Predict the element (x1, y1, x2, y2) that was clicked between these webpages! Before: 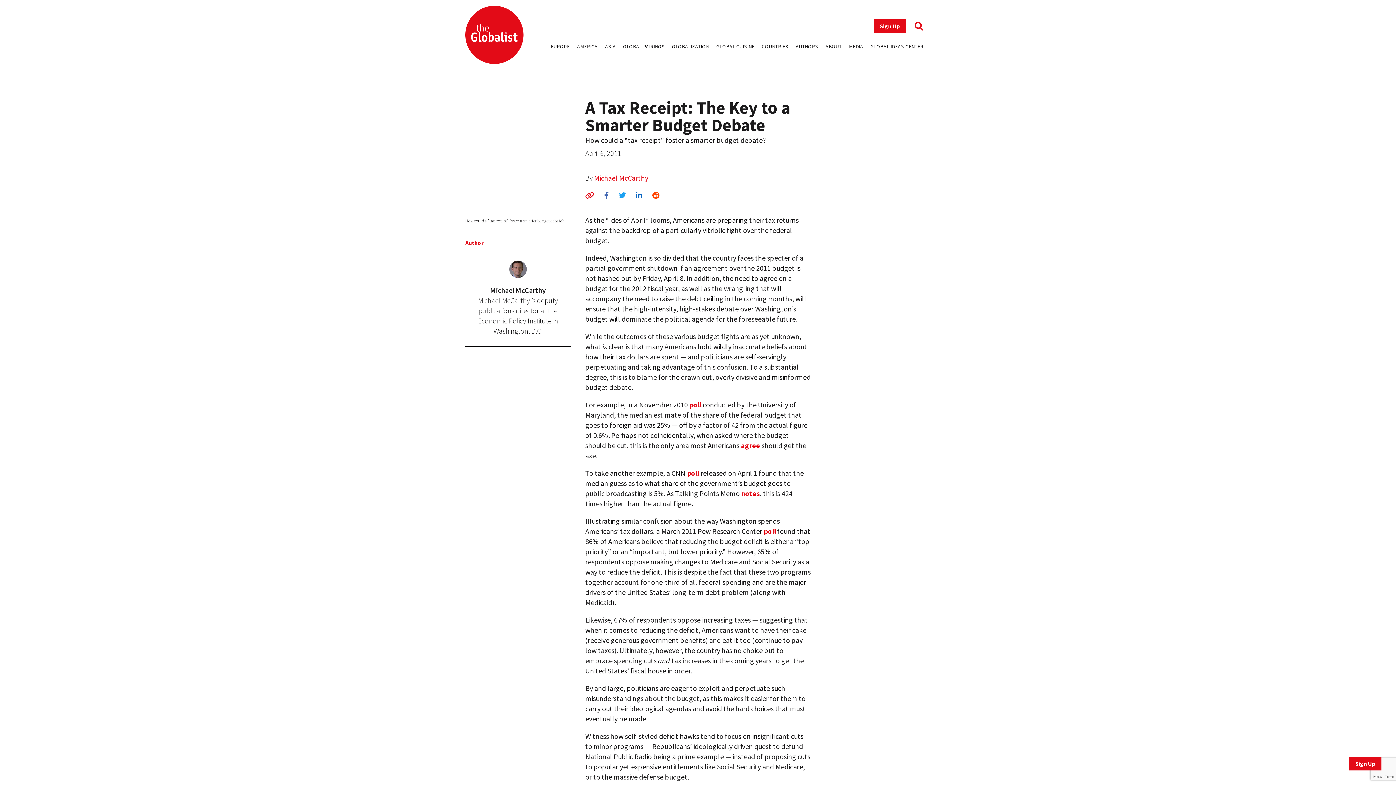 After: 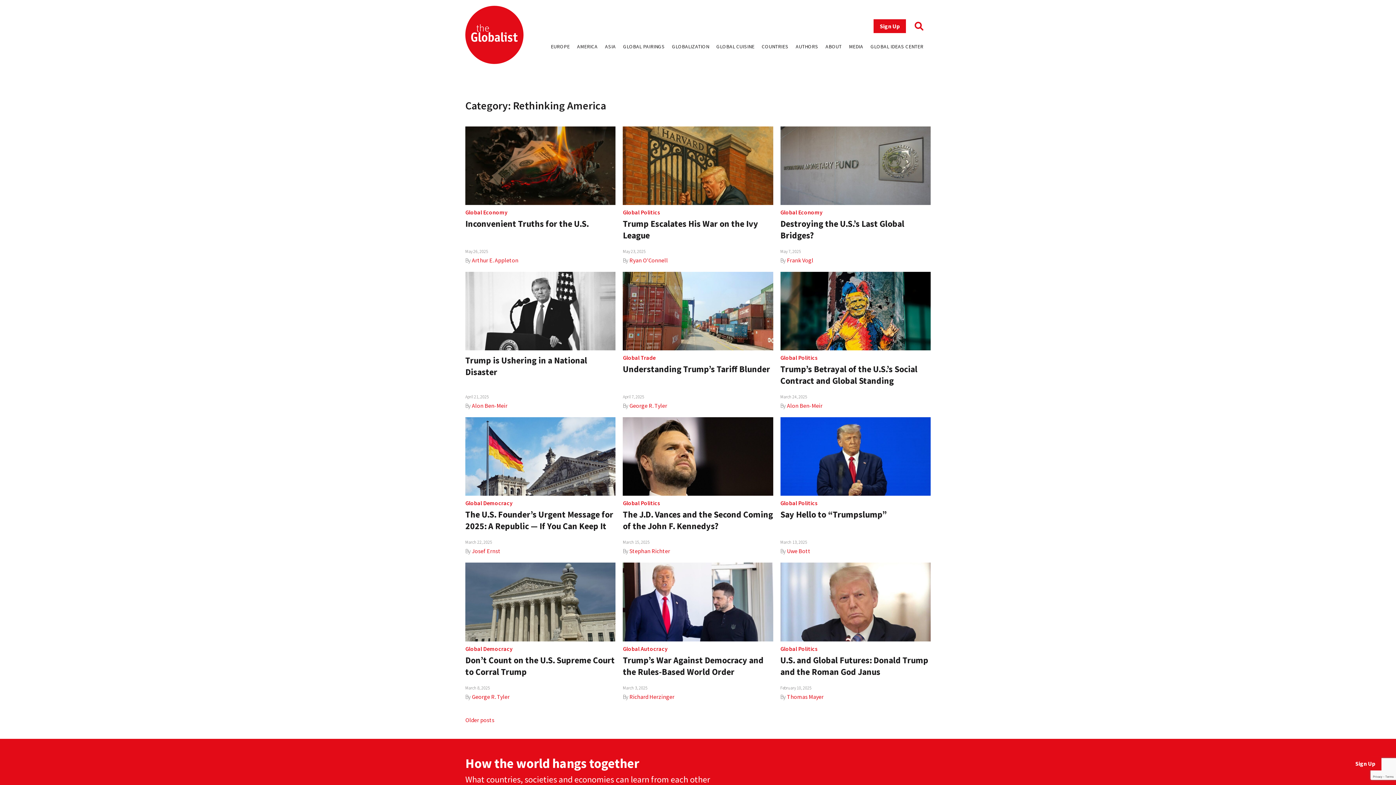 Action: bbox: (577, 43, 597, 49) label: AMERICA